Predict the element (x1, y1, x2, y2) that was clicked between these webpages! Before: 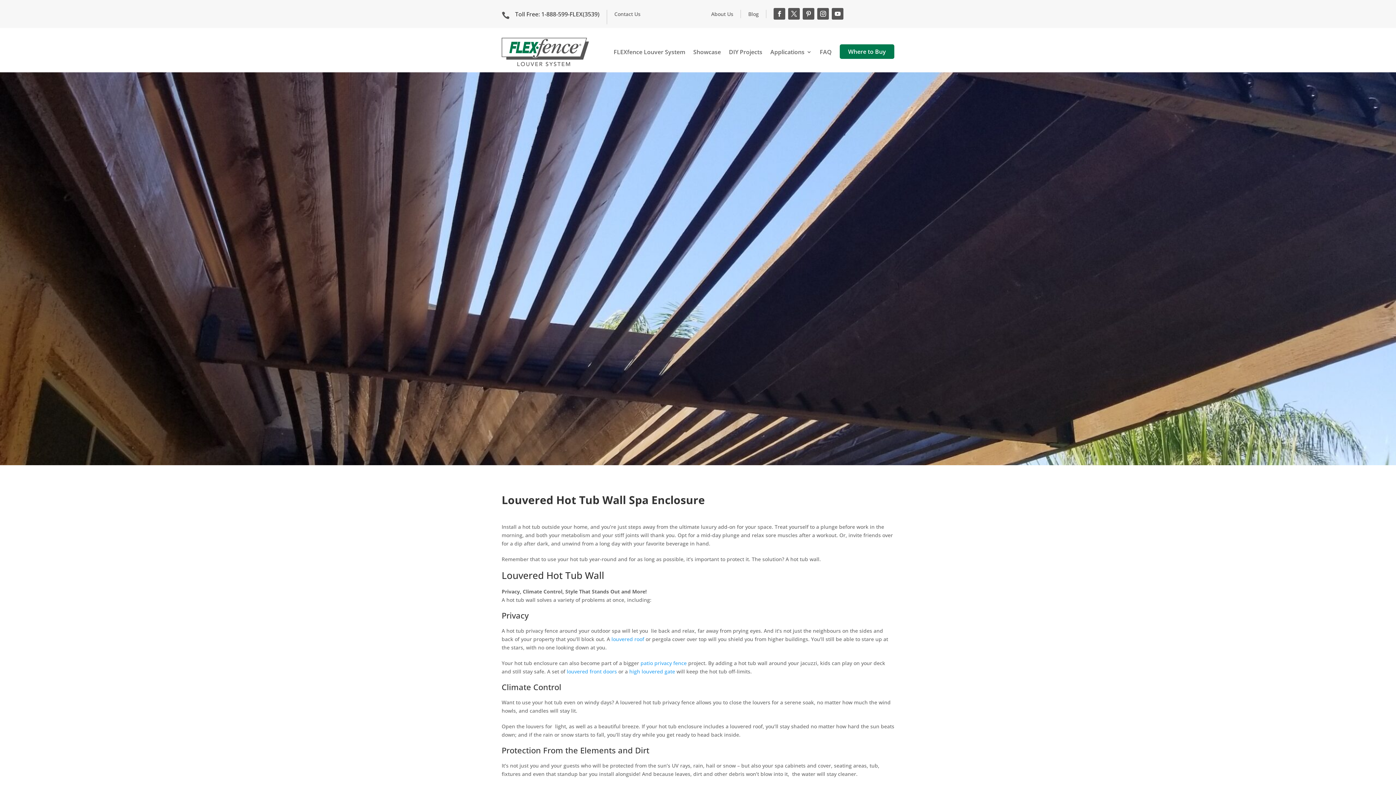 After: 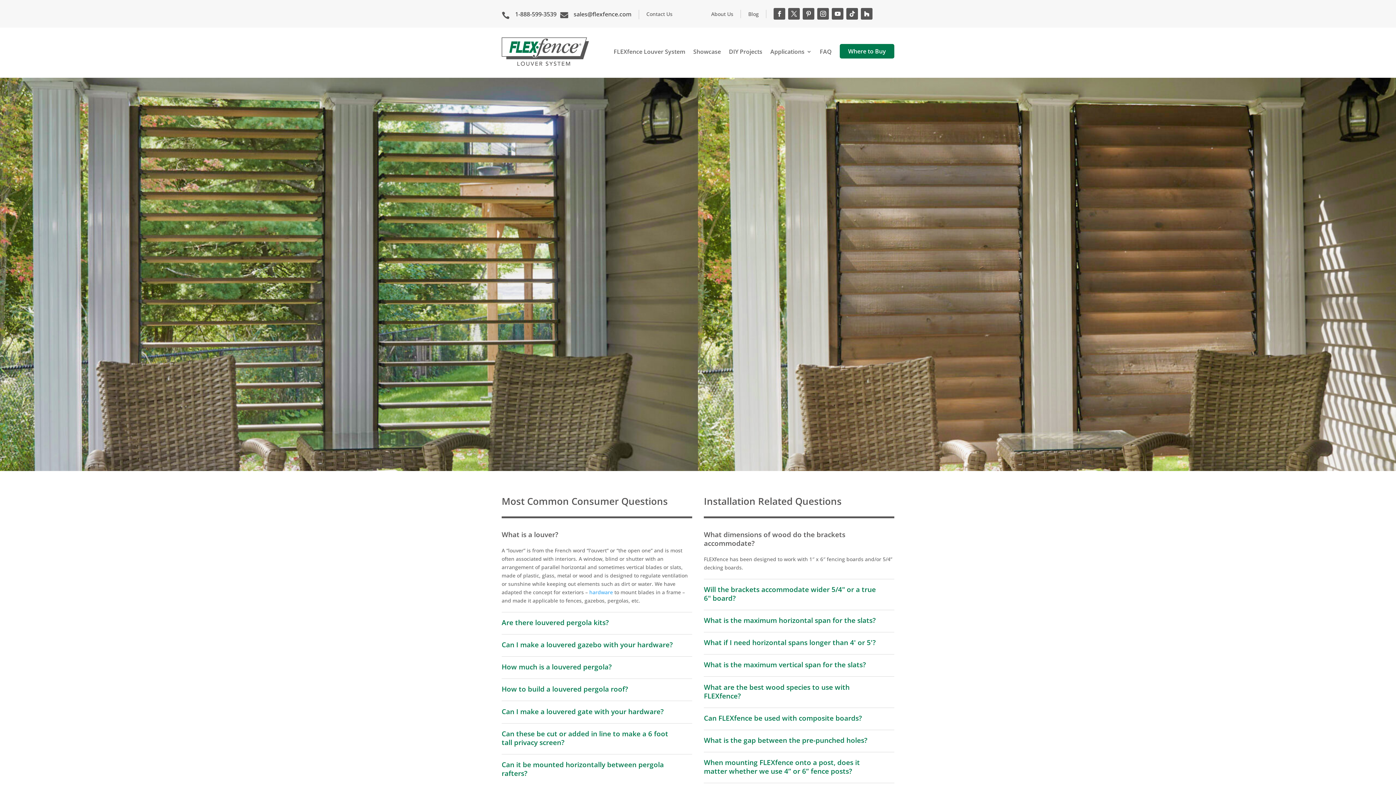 Action: label: FAQ bbox: (820, 37, 832, 66)